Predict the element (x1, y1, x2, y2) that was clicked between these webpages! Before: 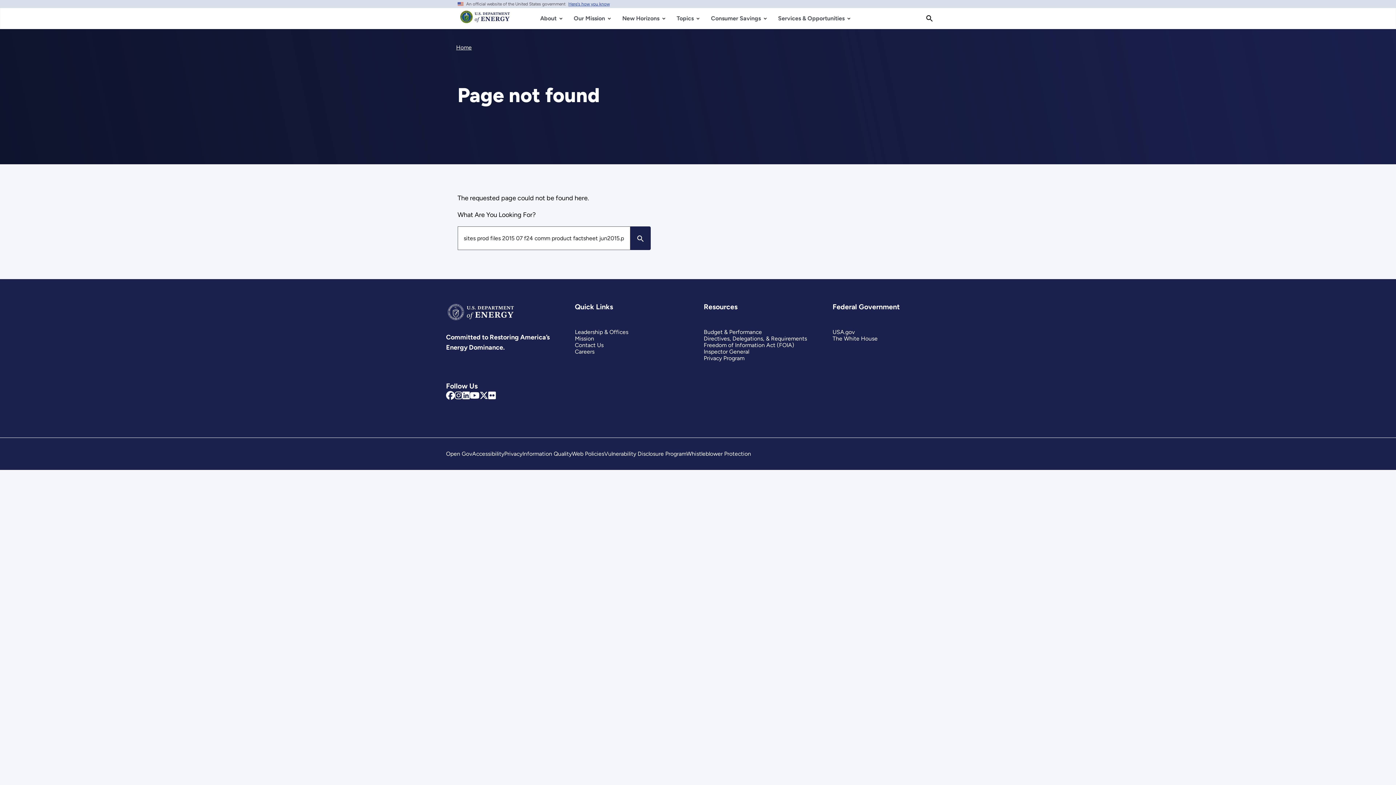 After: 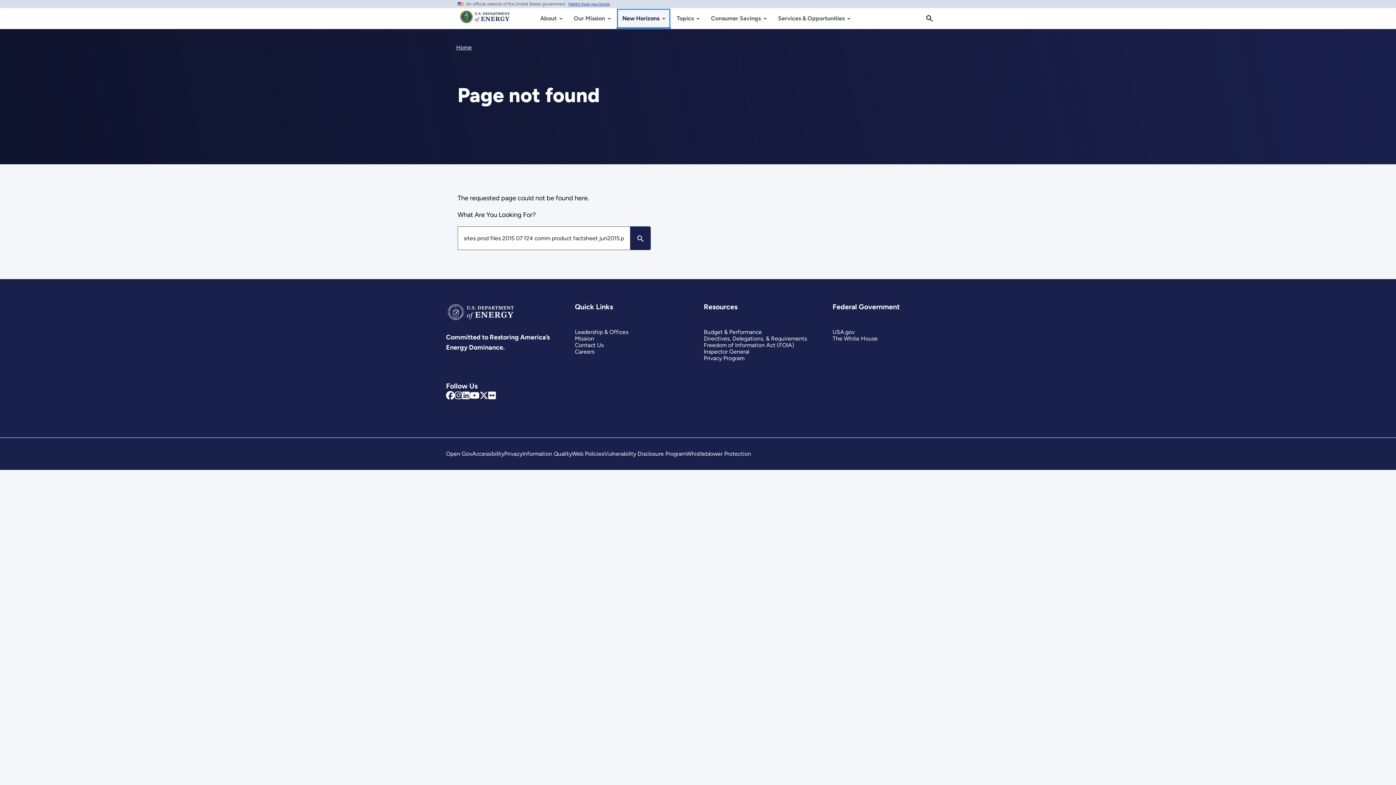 Action: bbox: (616, 8, 671, 28) label: New Horizons